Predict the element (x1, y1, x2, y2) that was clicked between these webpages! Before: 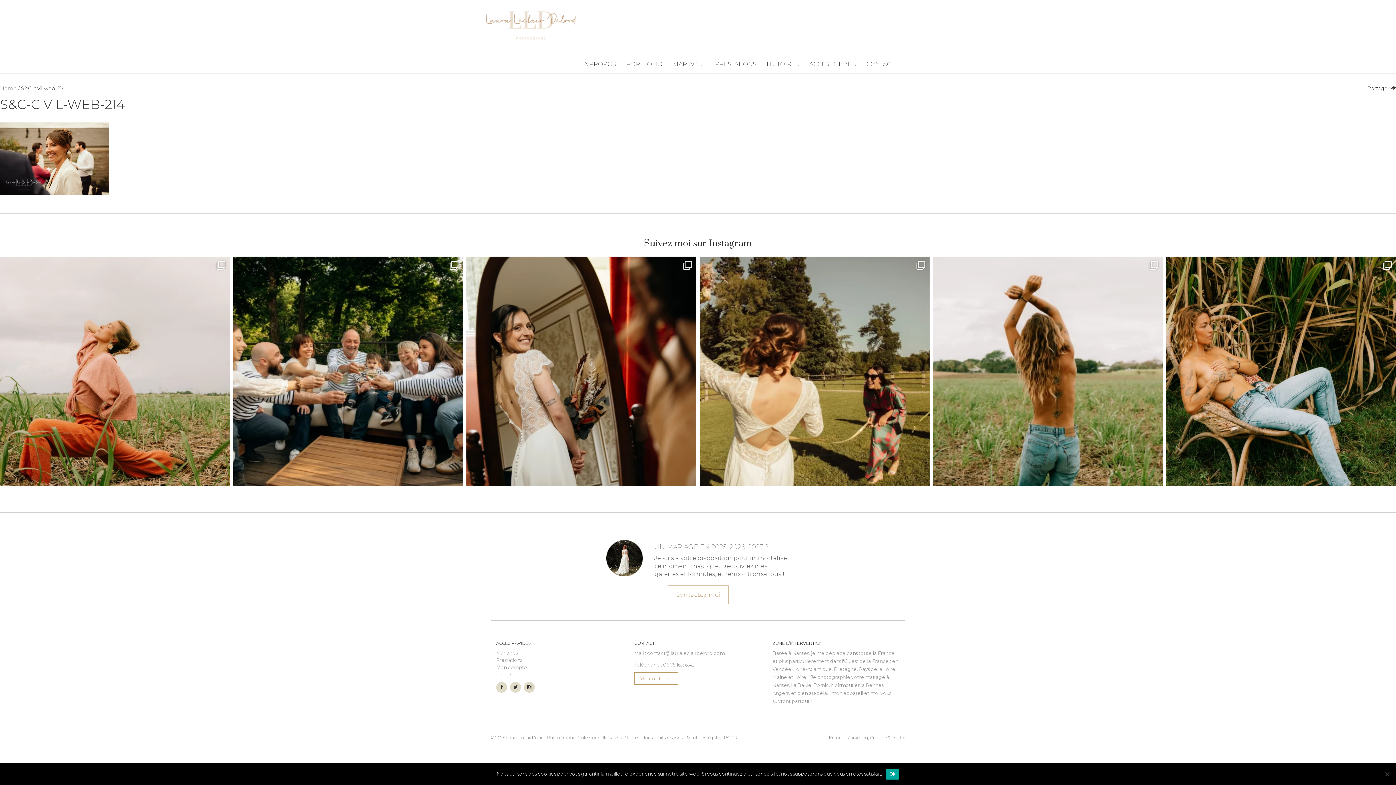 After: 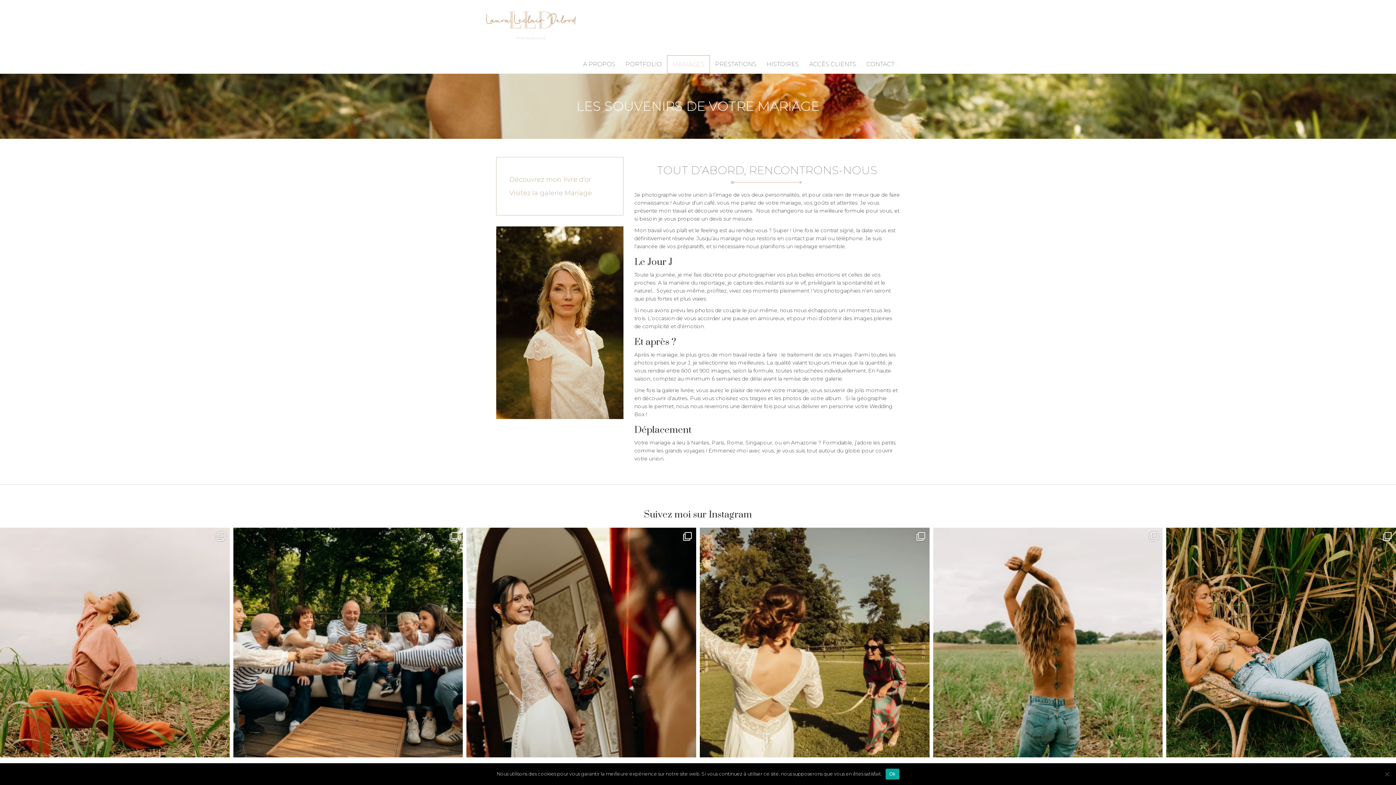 Action: bbox: (496, 650, 517, 655) label: Mariages